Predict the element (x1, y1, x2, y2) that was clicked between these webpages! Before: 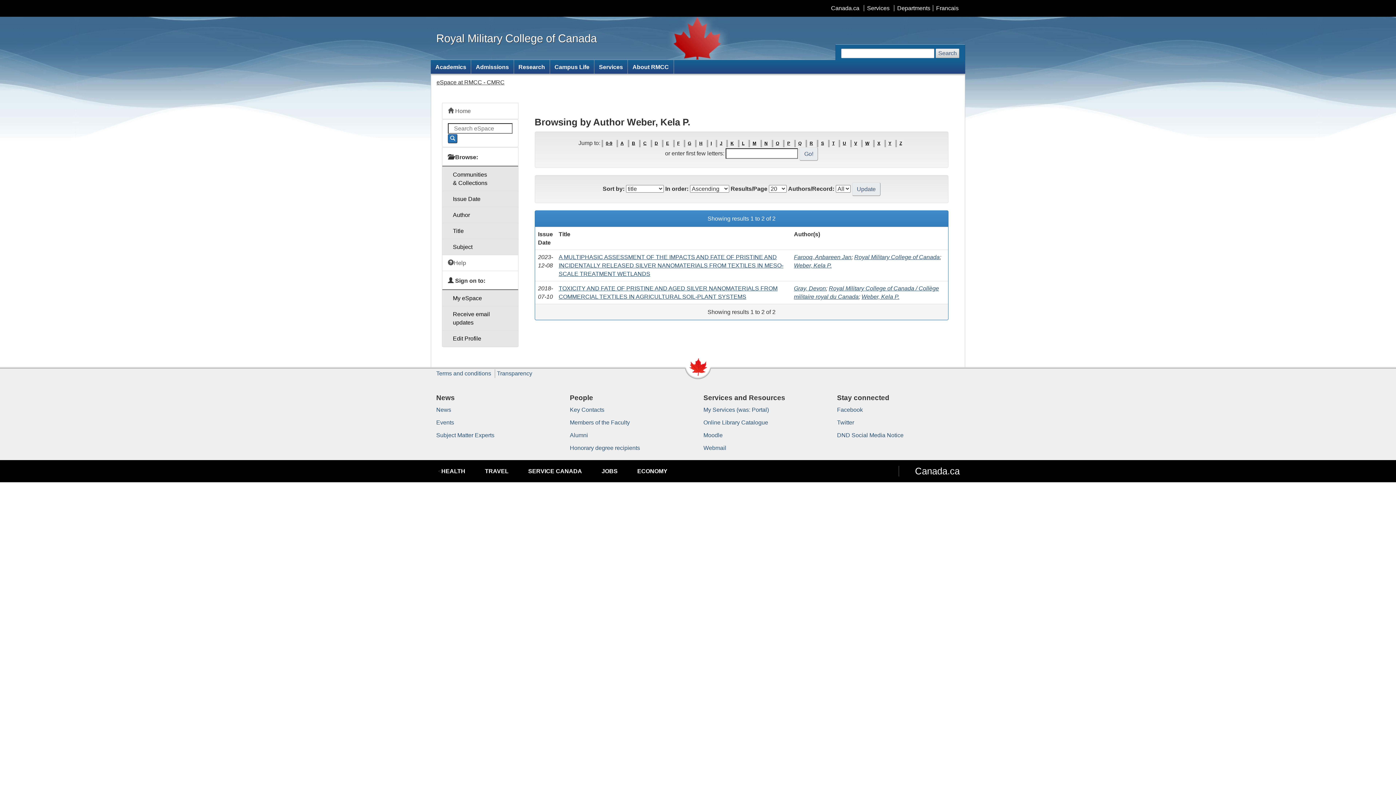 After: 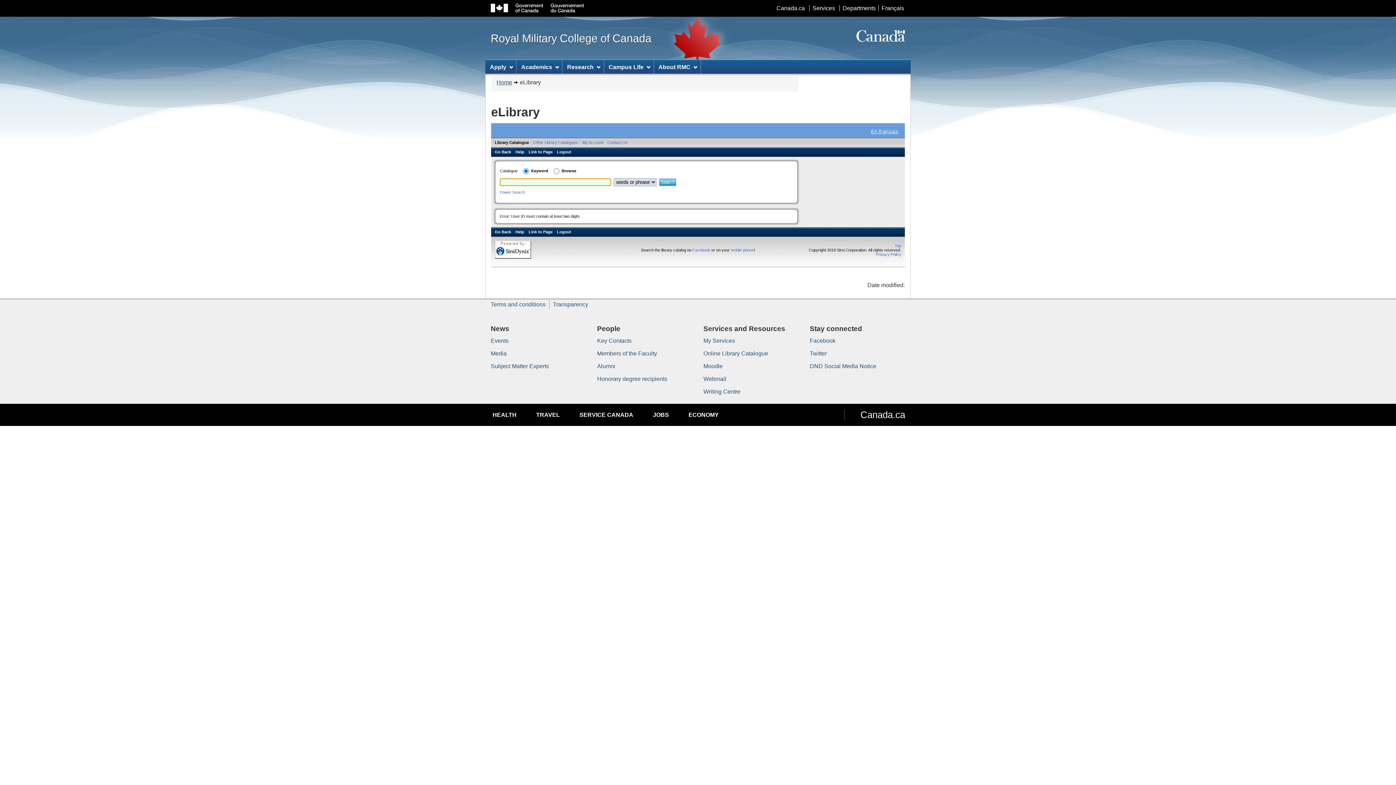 Action: bbox: (703, 419, 768, 425) label: Online Library Catalogue